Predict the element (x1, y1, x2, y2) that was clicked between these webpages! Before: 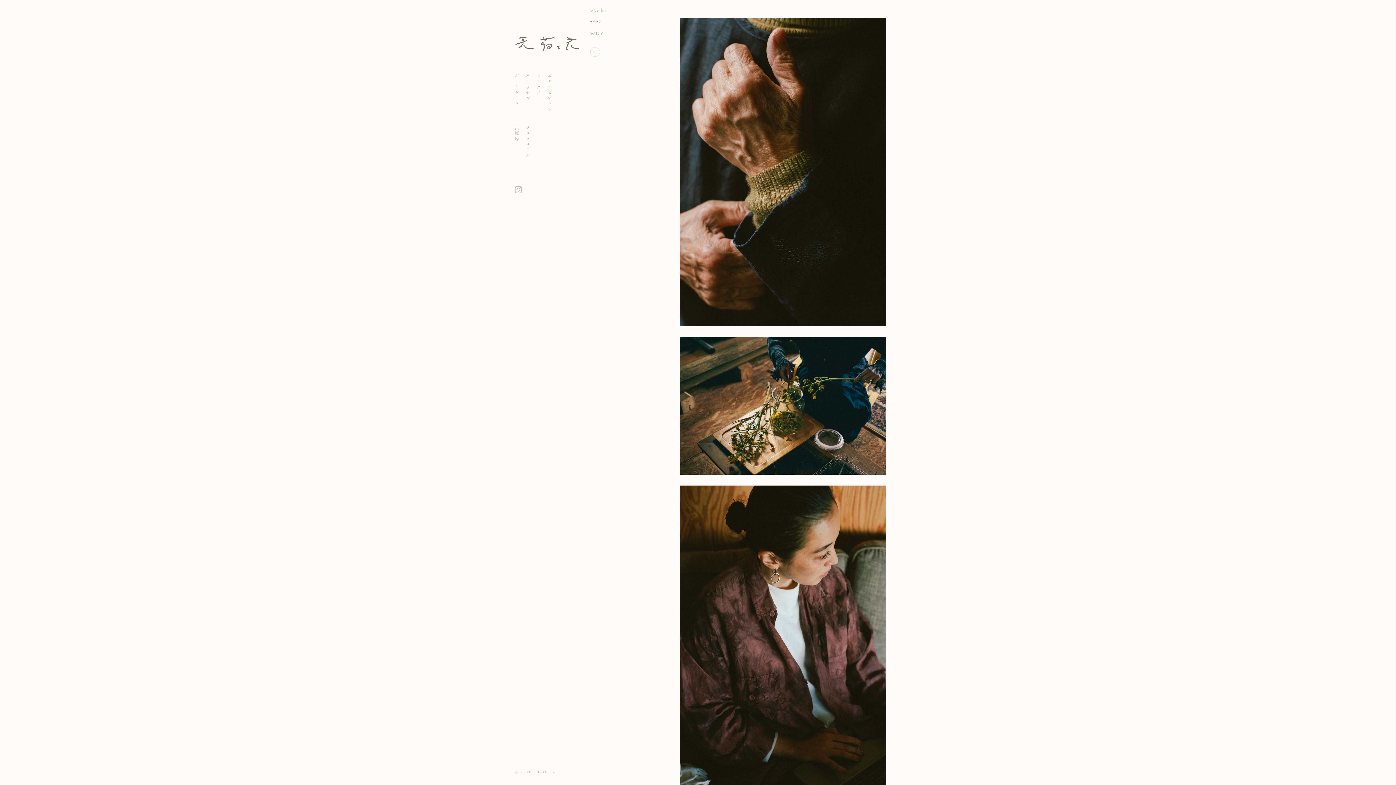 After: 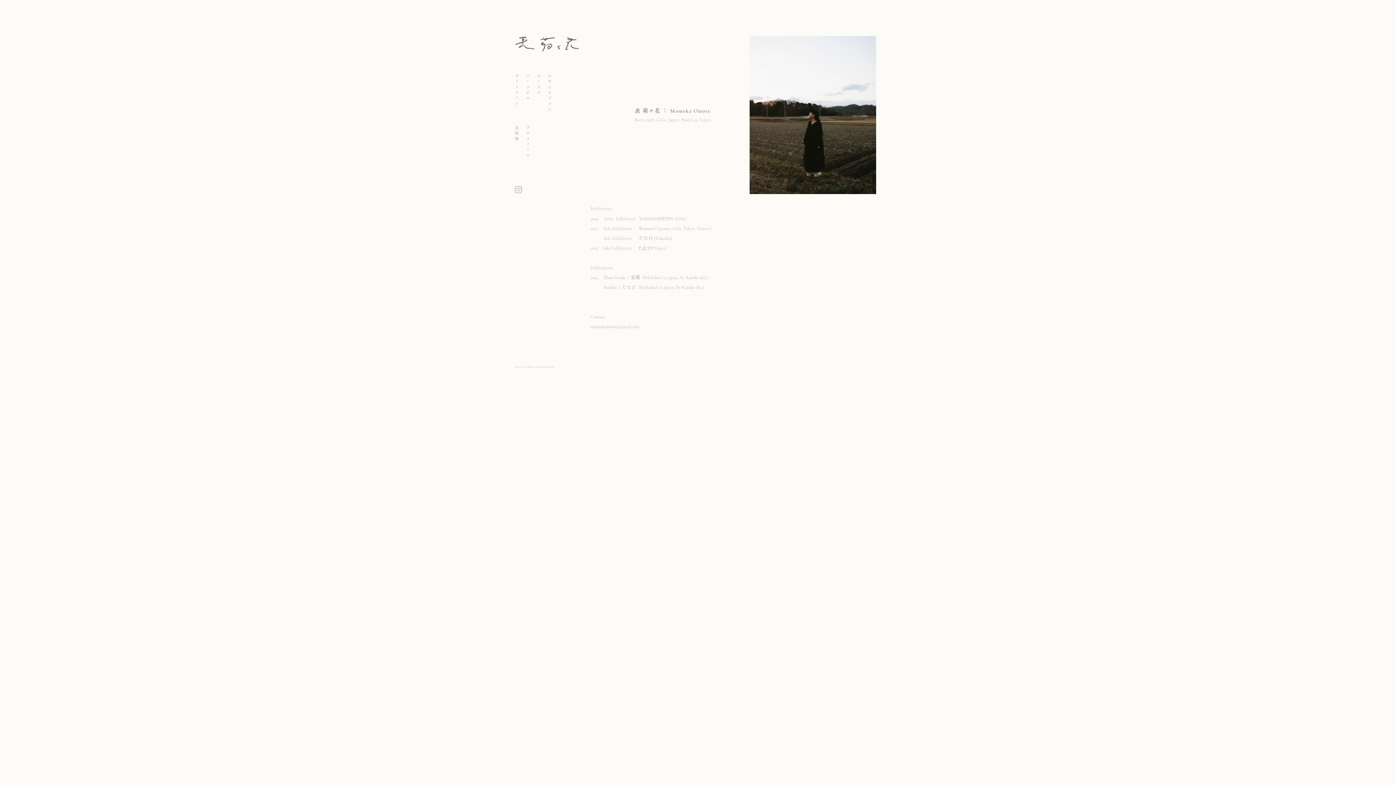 Action: label: プロフィール bbox: (525, 125, 530, 158)